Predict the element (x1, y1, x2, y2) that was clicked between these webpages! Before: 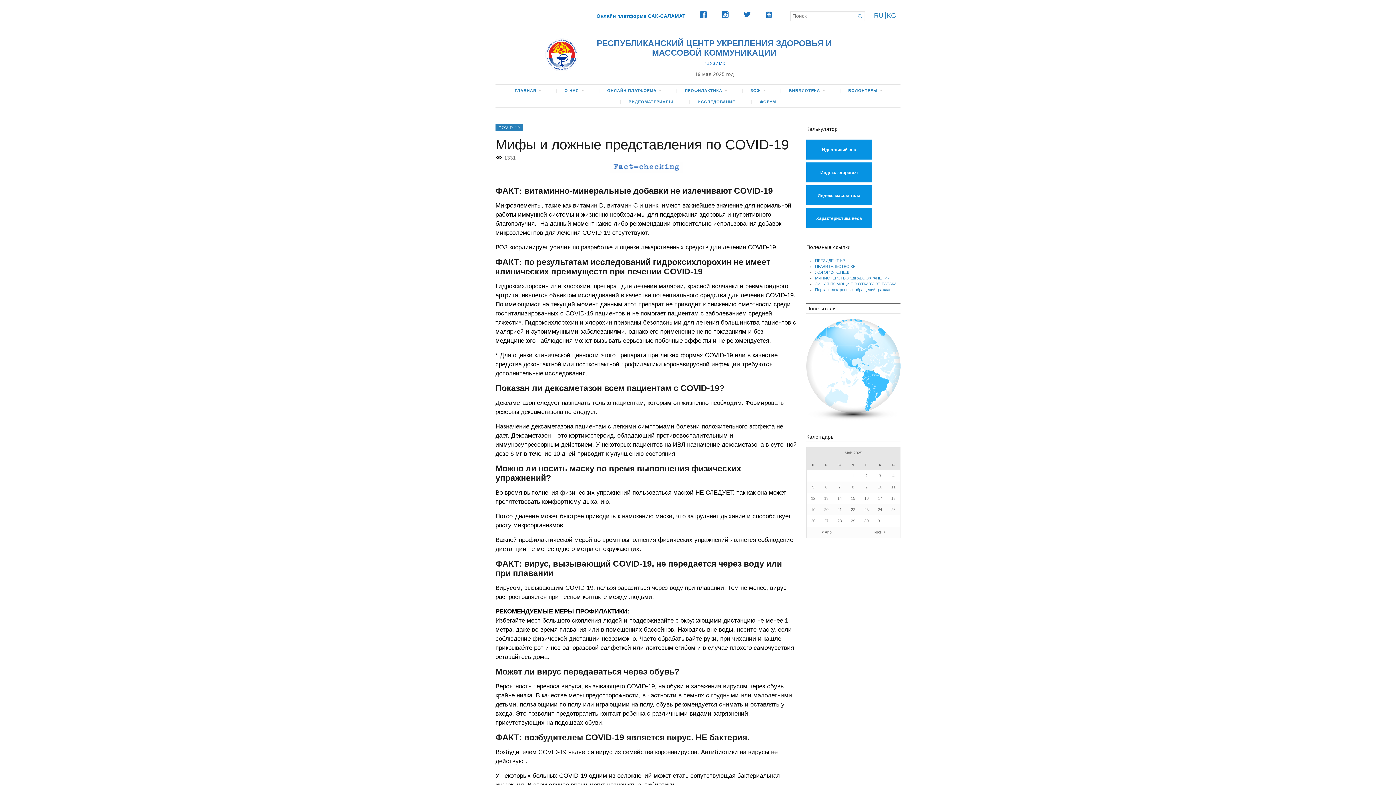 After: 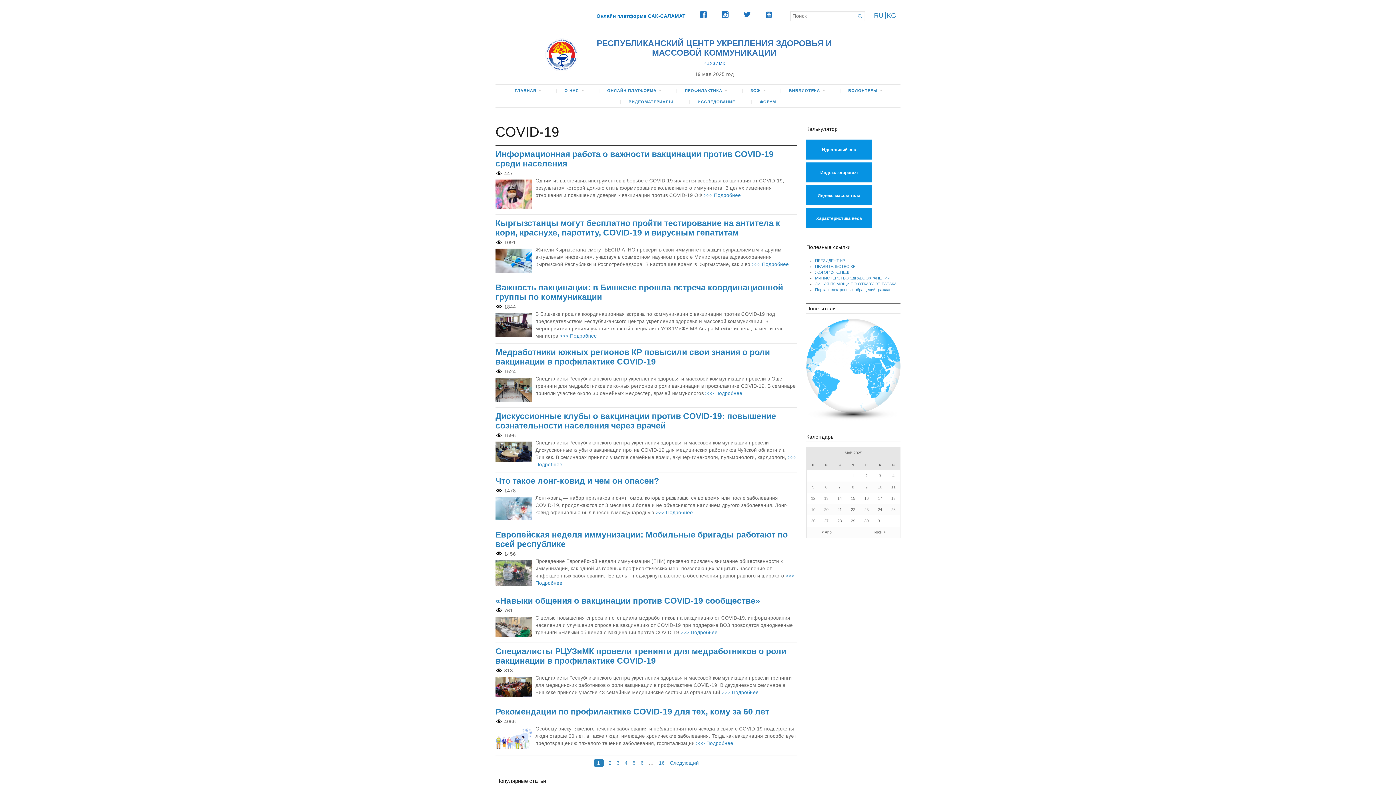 Action: bbox: (495, 124, 523, 131) label: COVID-19